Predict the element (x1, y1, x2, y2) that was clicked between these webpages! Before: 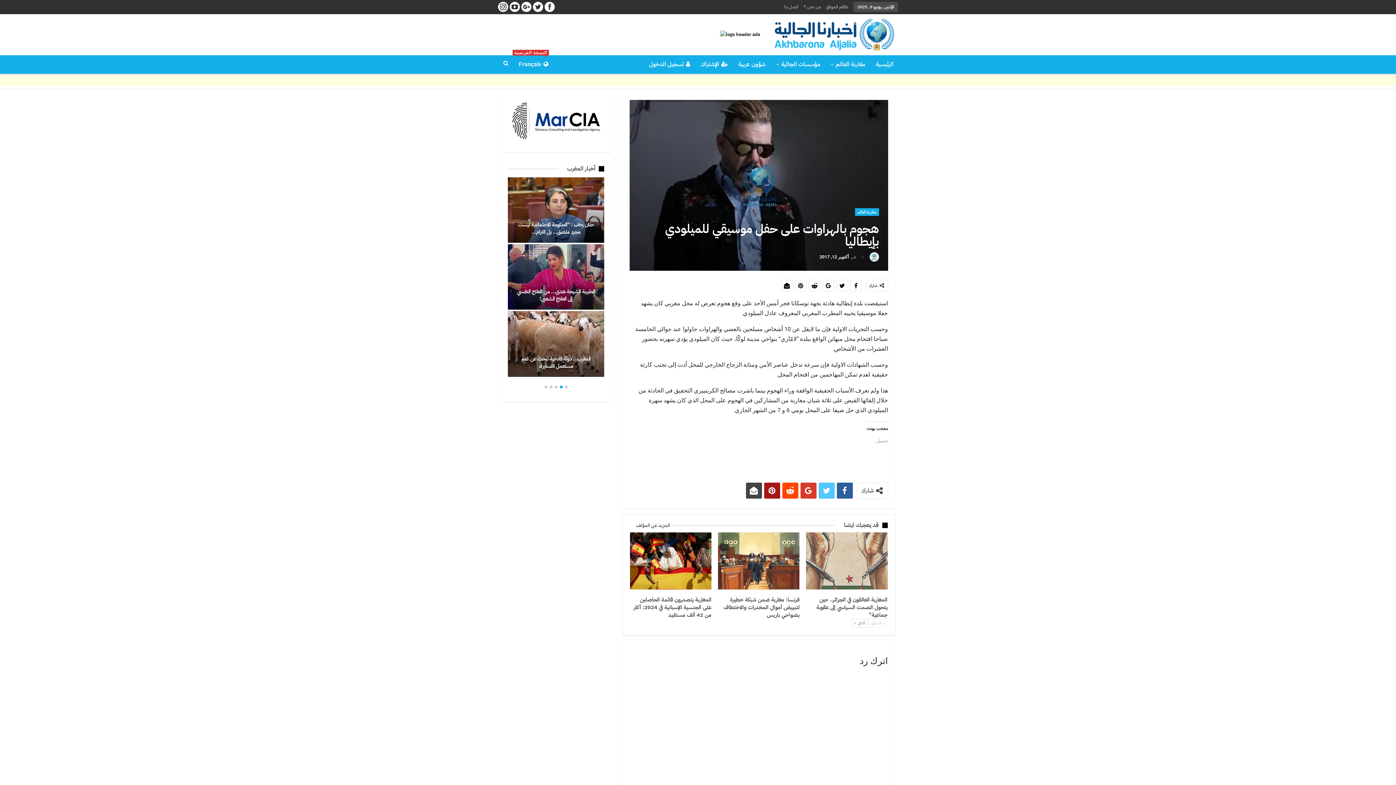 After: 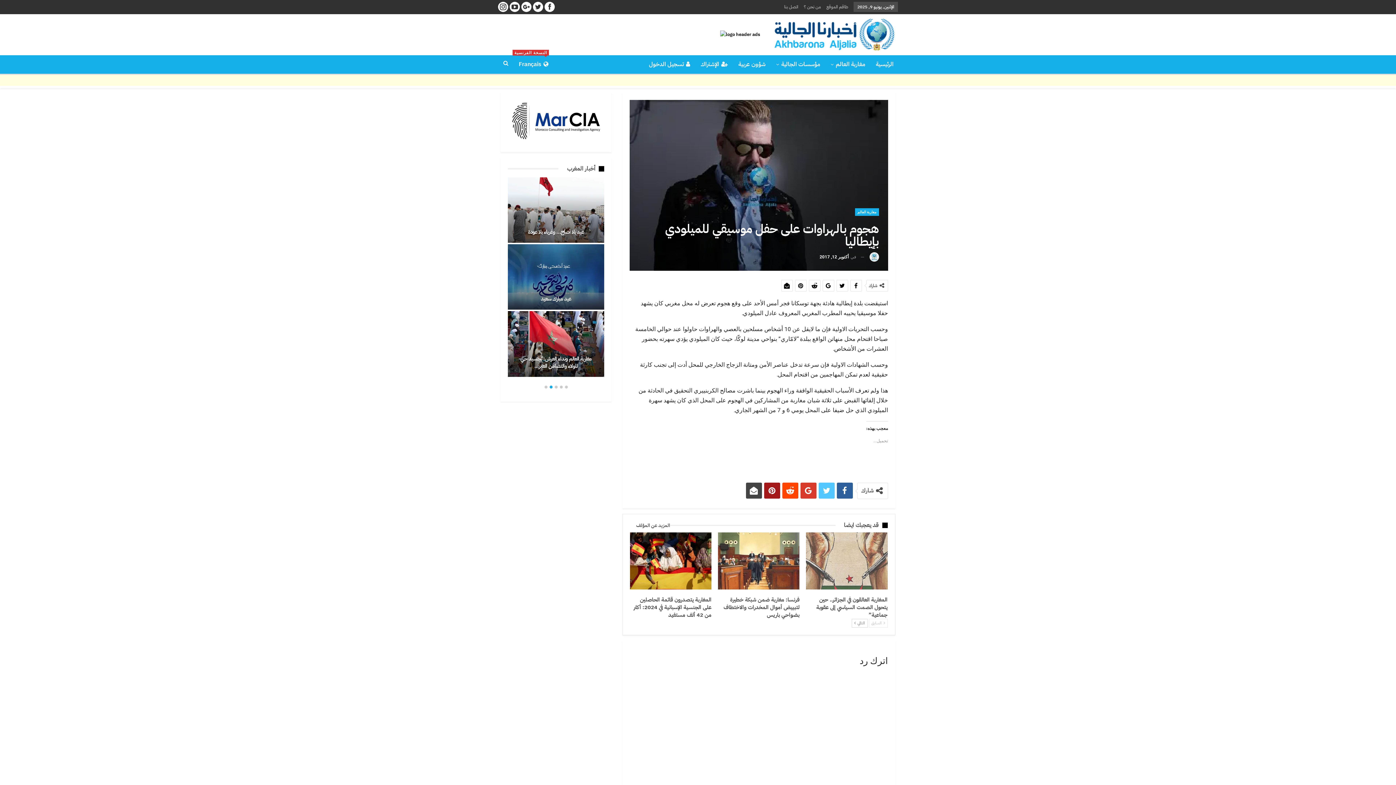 Action: bbox: (508, 116, 604, 123)